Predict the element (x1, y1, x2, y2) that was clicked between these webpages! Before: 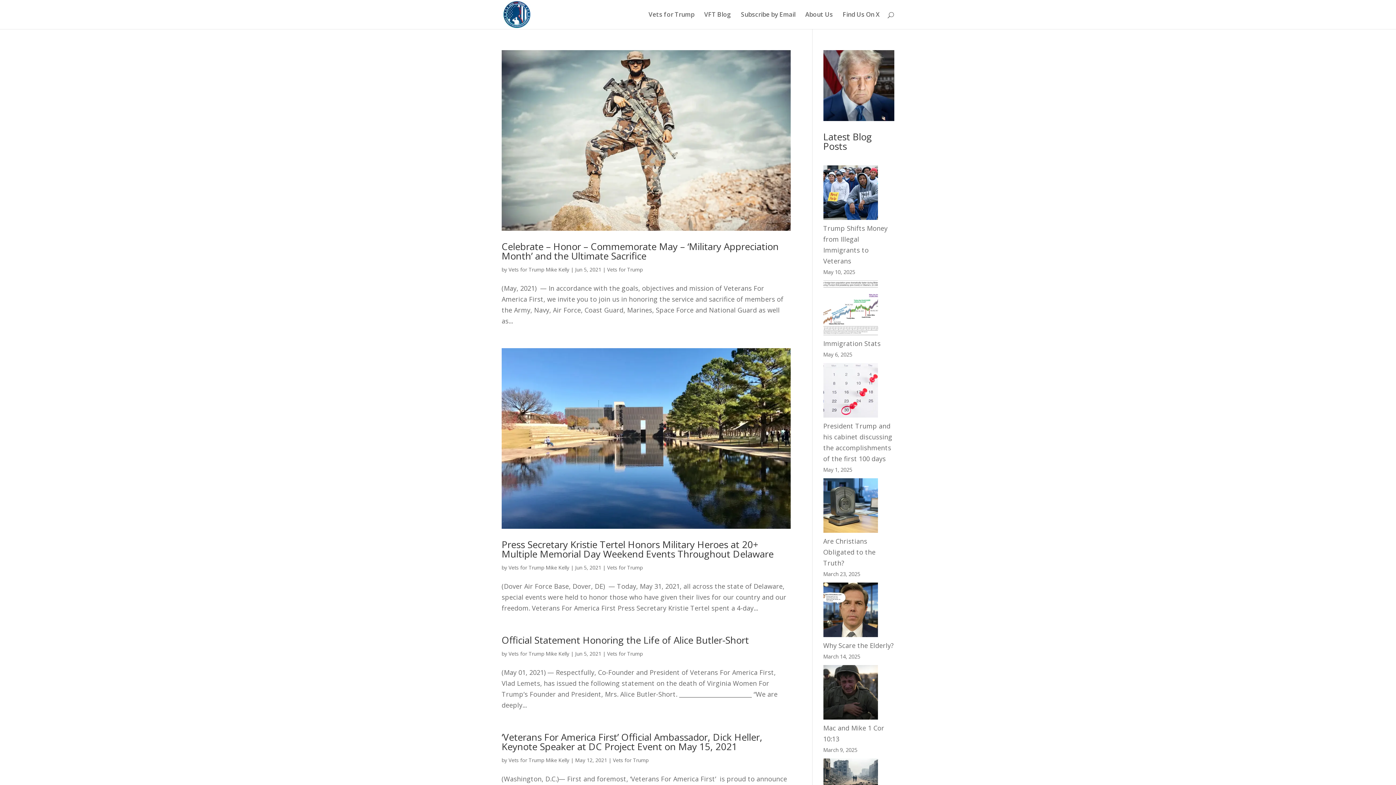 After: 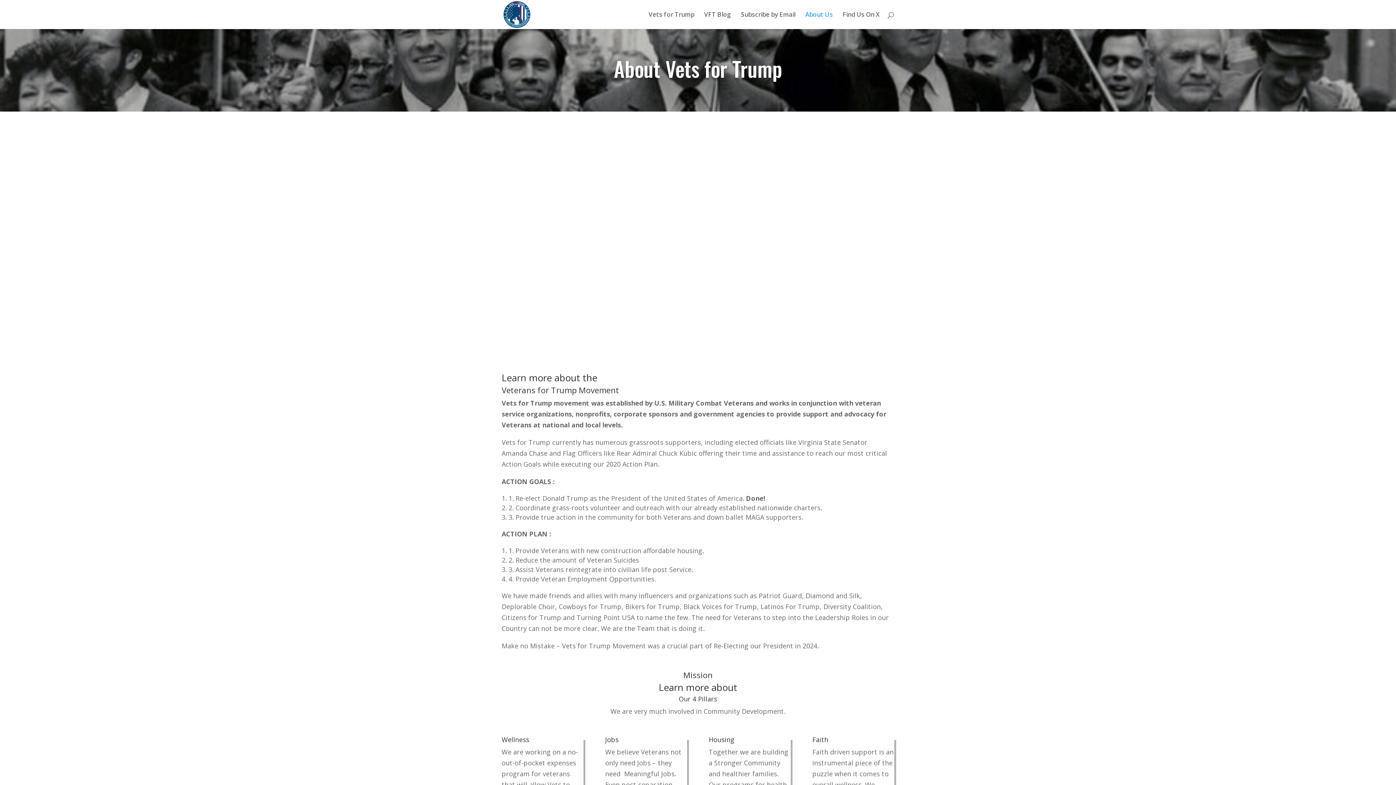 Action: bbox: (805, 12, 833, 29) label: About Us